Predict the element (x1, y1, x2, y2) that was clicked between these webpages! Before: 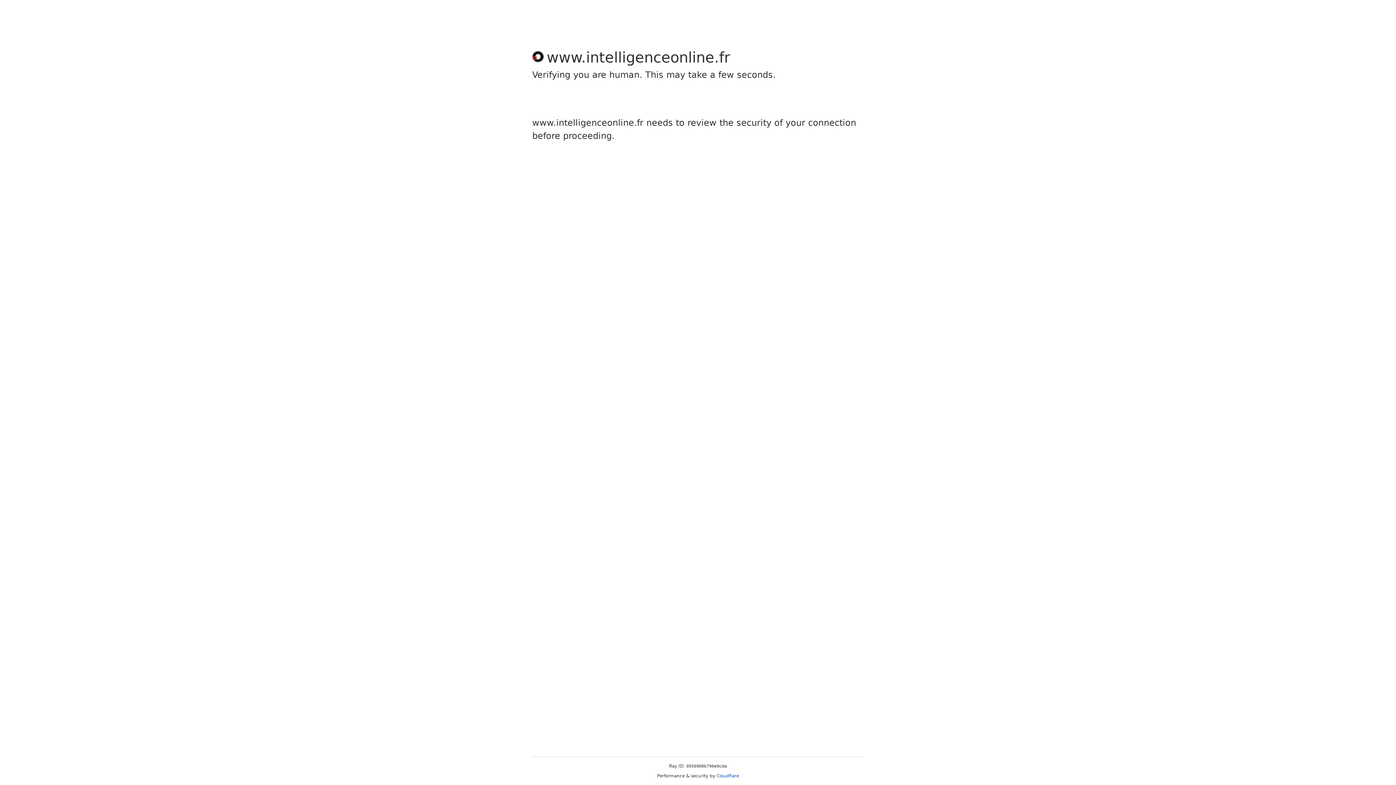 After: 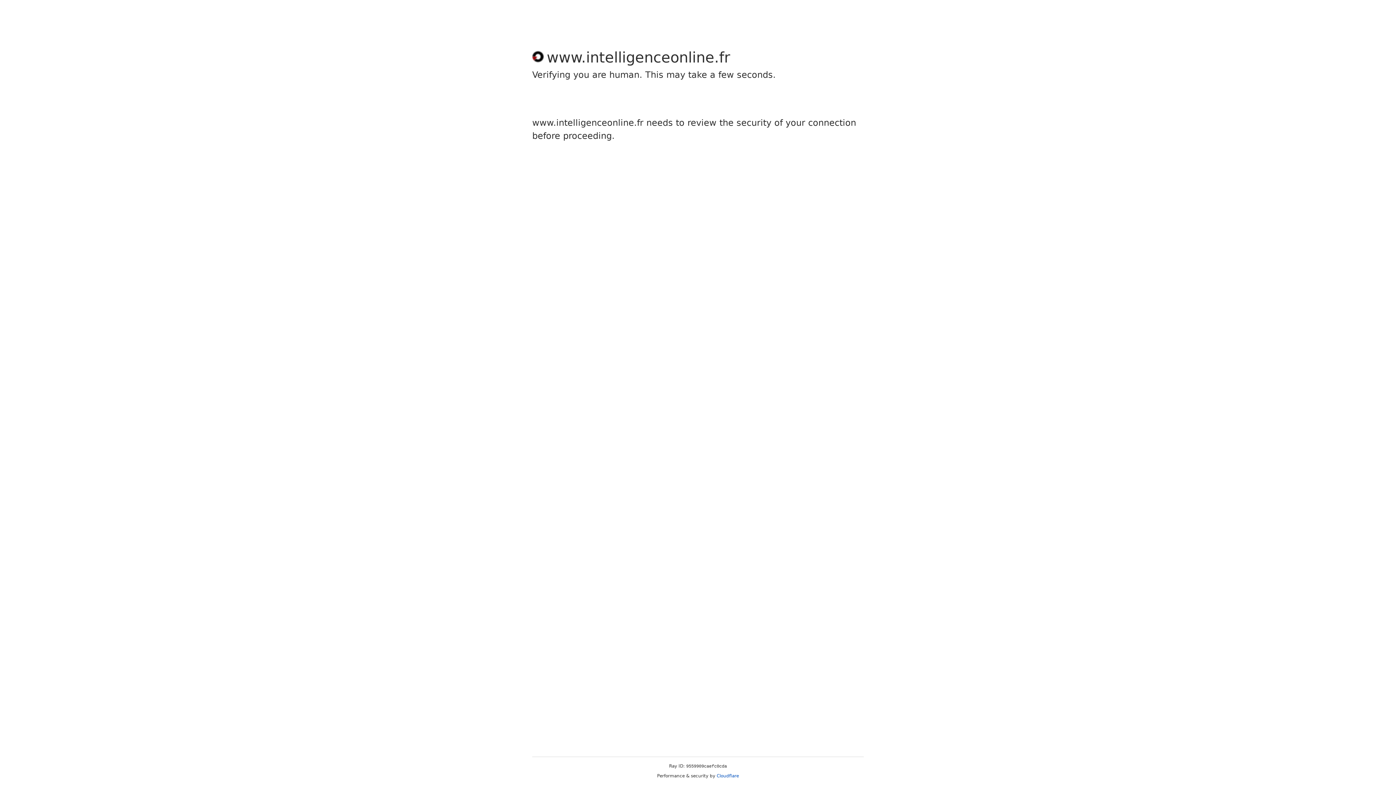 Action: label: Cloudflare bbox: (716, 773, 739, 778)